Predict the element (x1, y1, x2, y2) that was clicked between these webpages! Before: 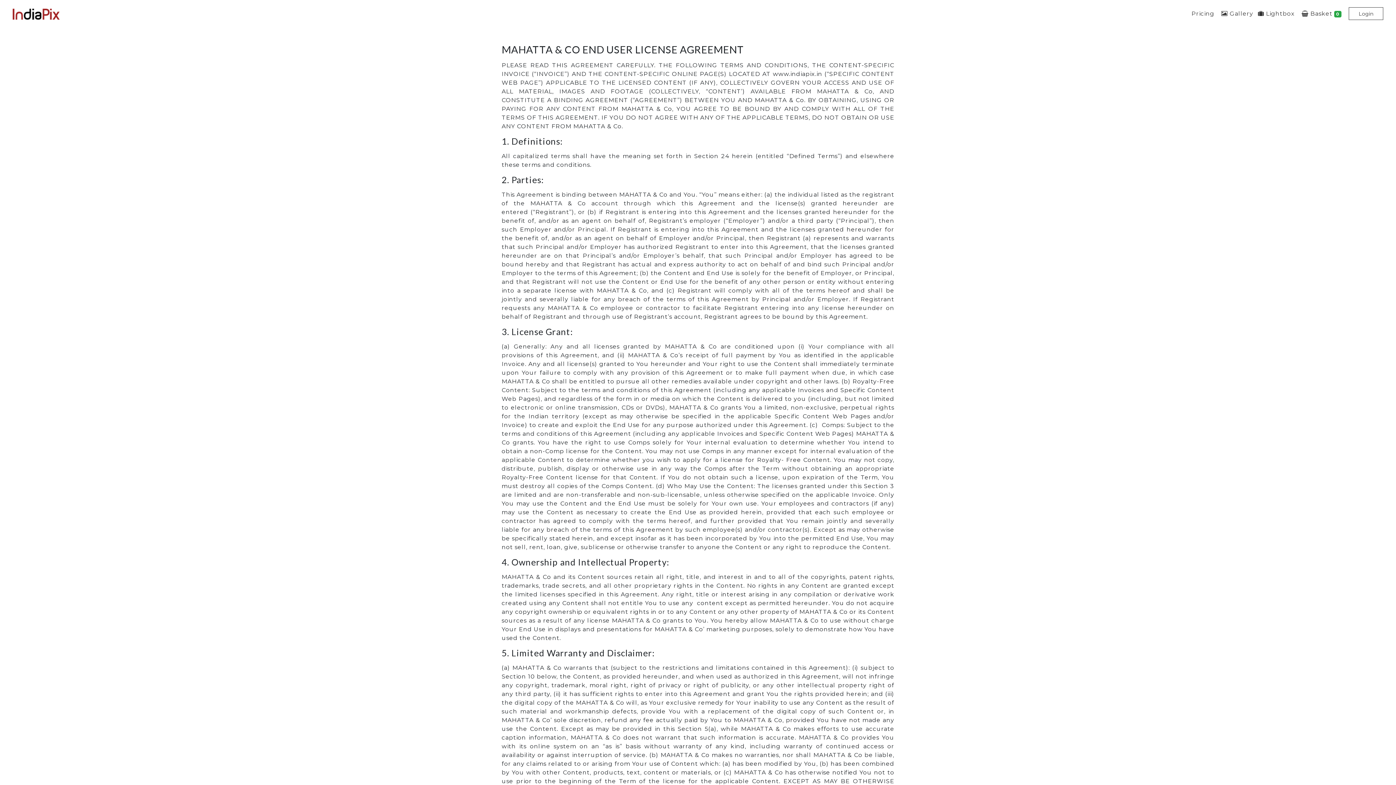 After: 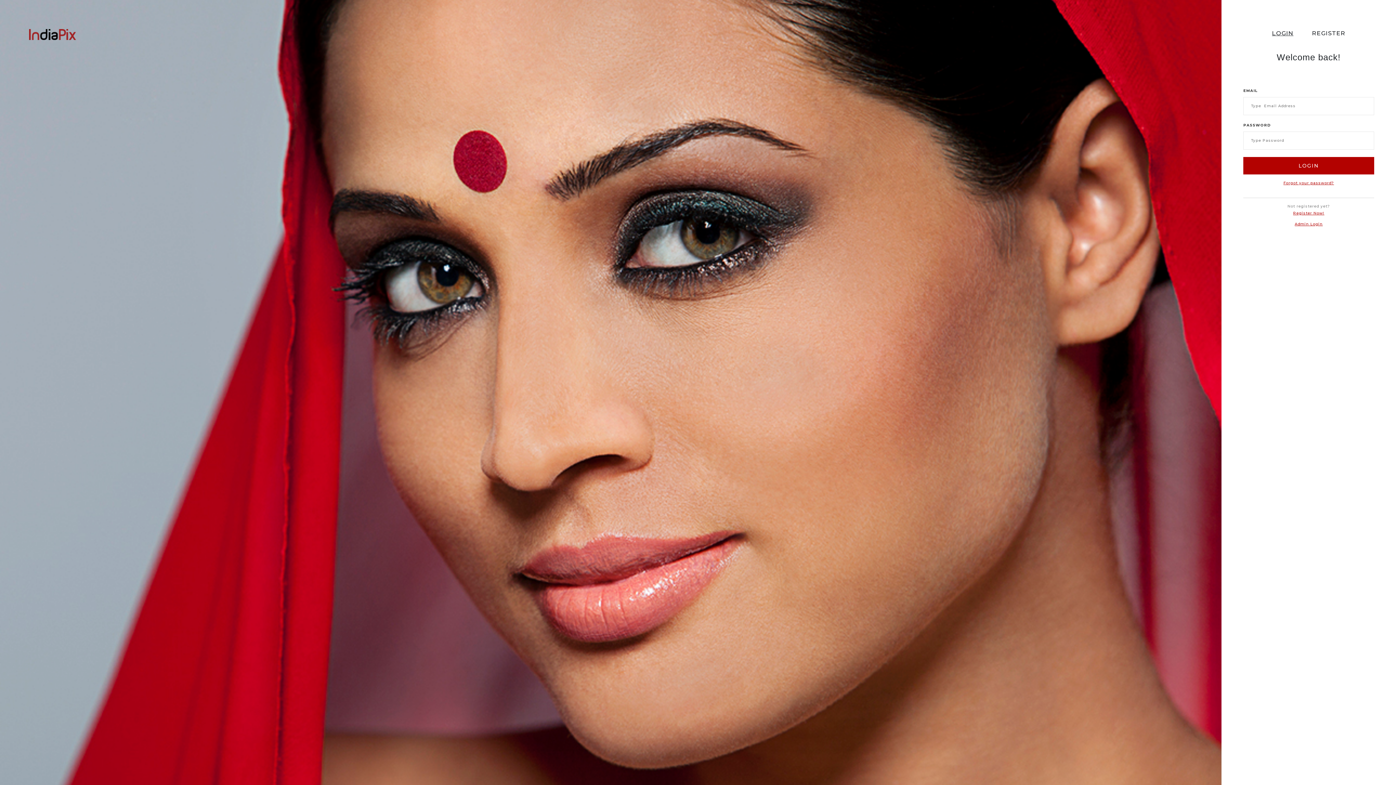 Action: bbox: (1349, 10, 1383, 17) label: Login